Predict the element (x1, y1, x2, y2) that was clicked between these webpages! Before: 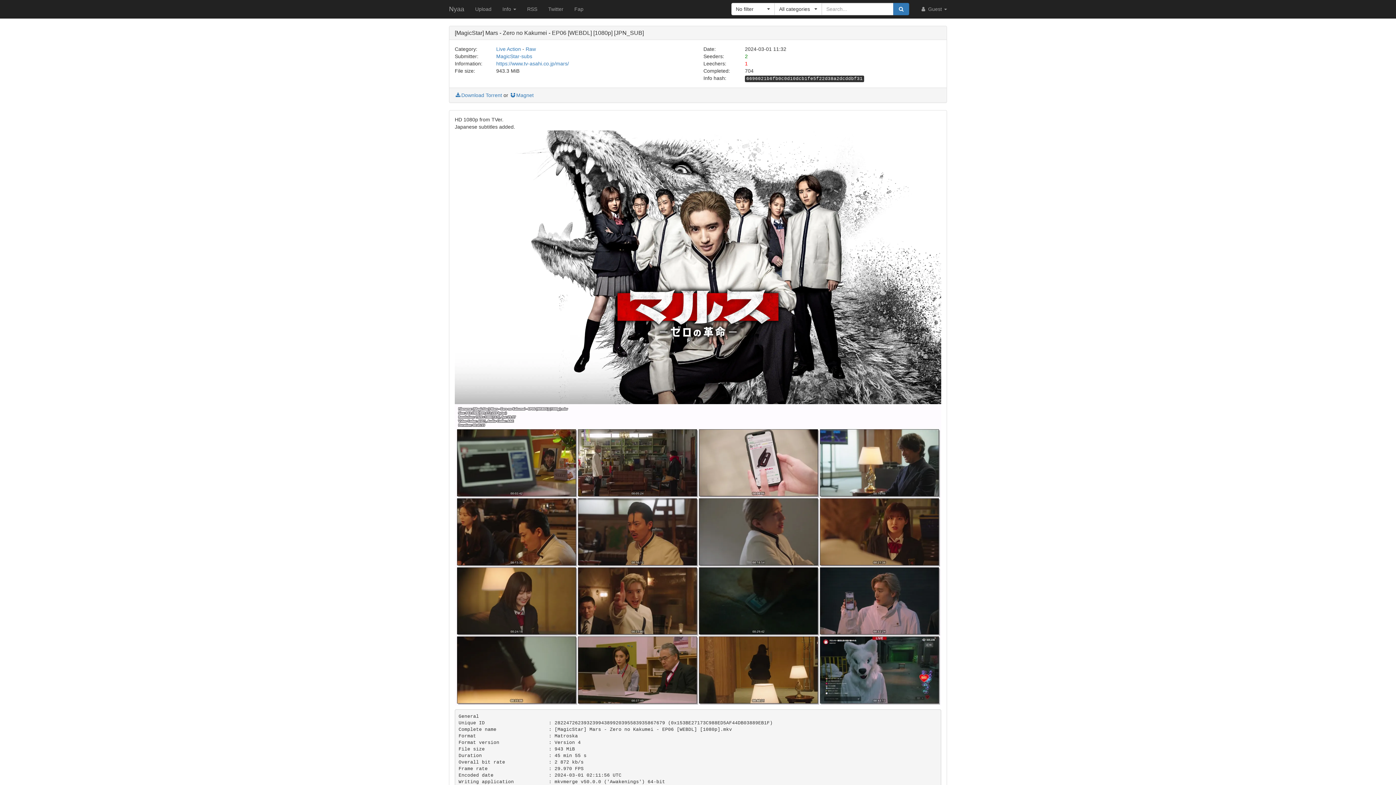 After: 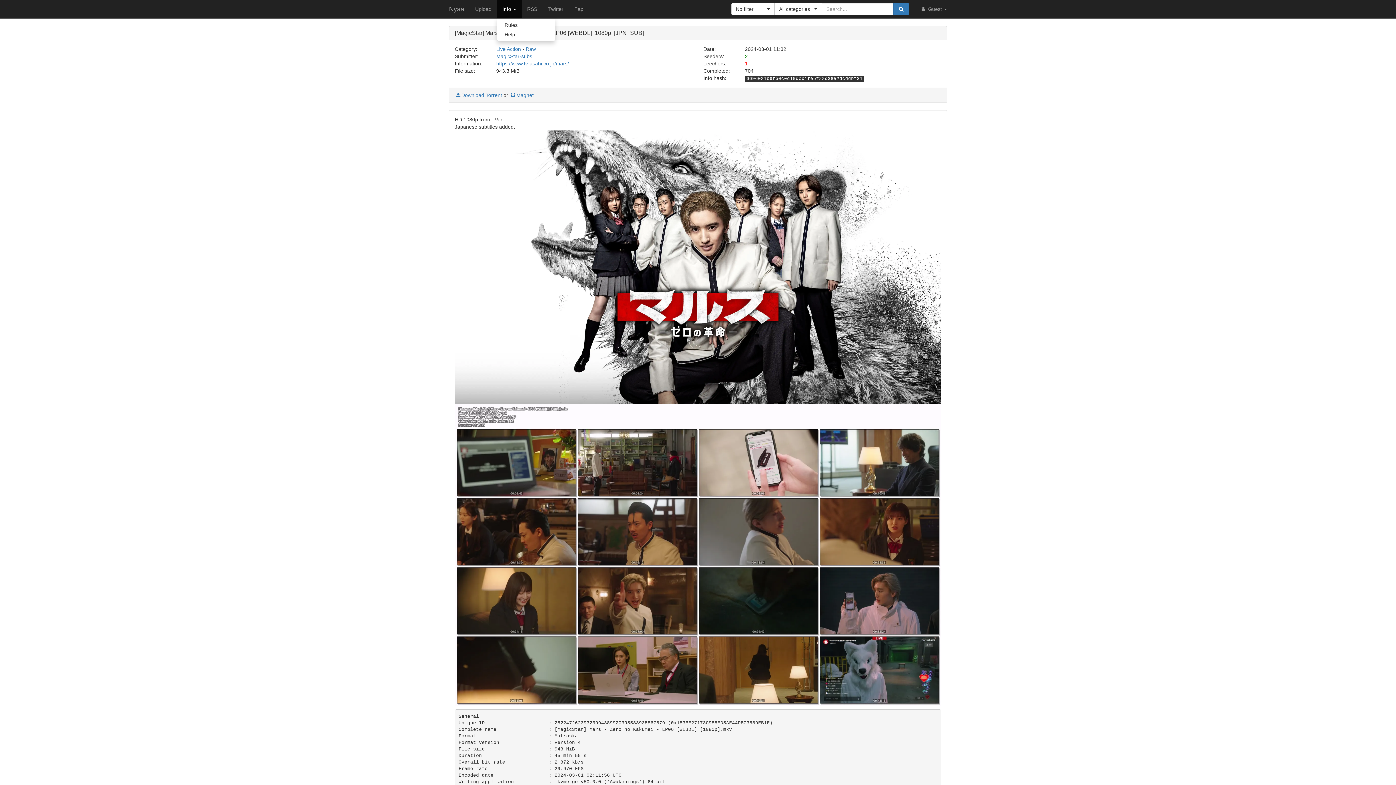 Action: label: Info  bbox: (497, 0, 521, 18)